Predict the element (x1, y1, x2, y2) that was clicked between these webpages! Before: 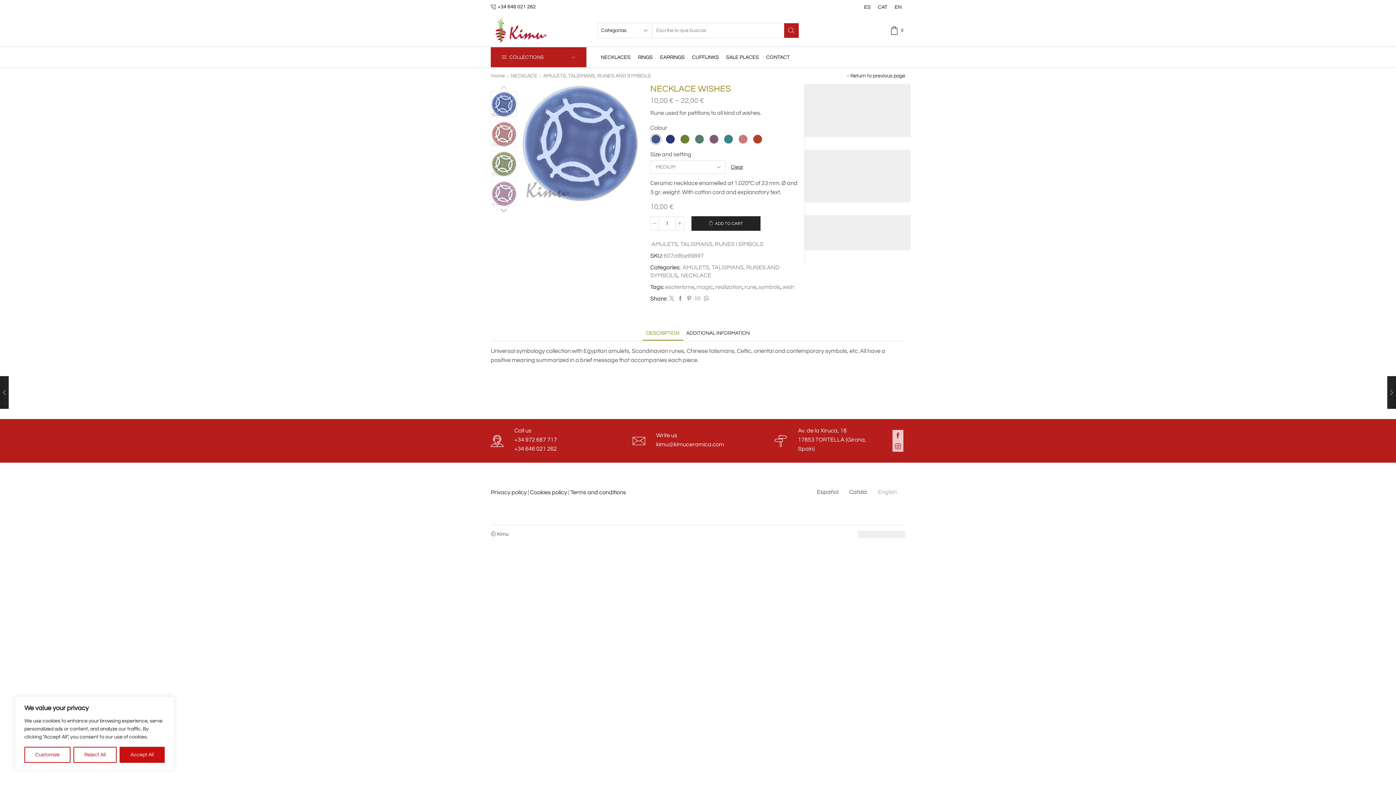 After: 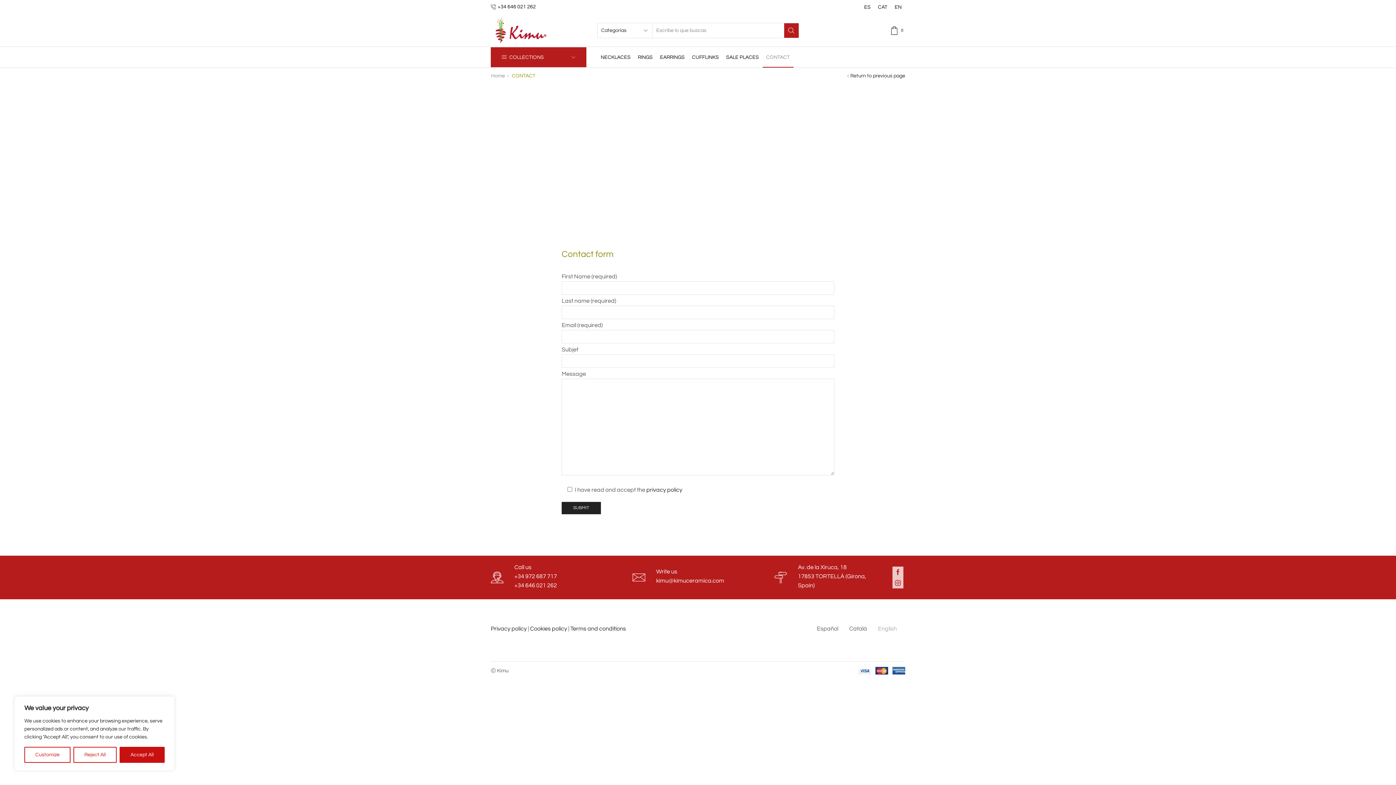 Action: bbox: (762, 46, 793, 67) label: CONTACT